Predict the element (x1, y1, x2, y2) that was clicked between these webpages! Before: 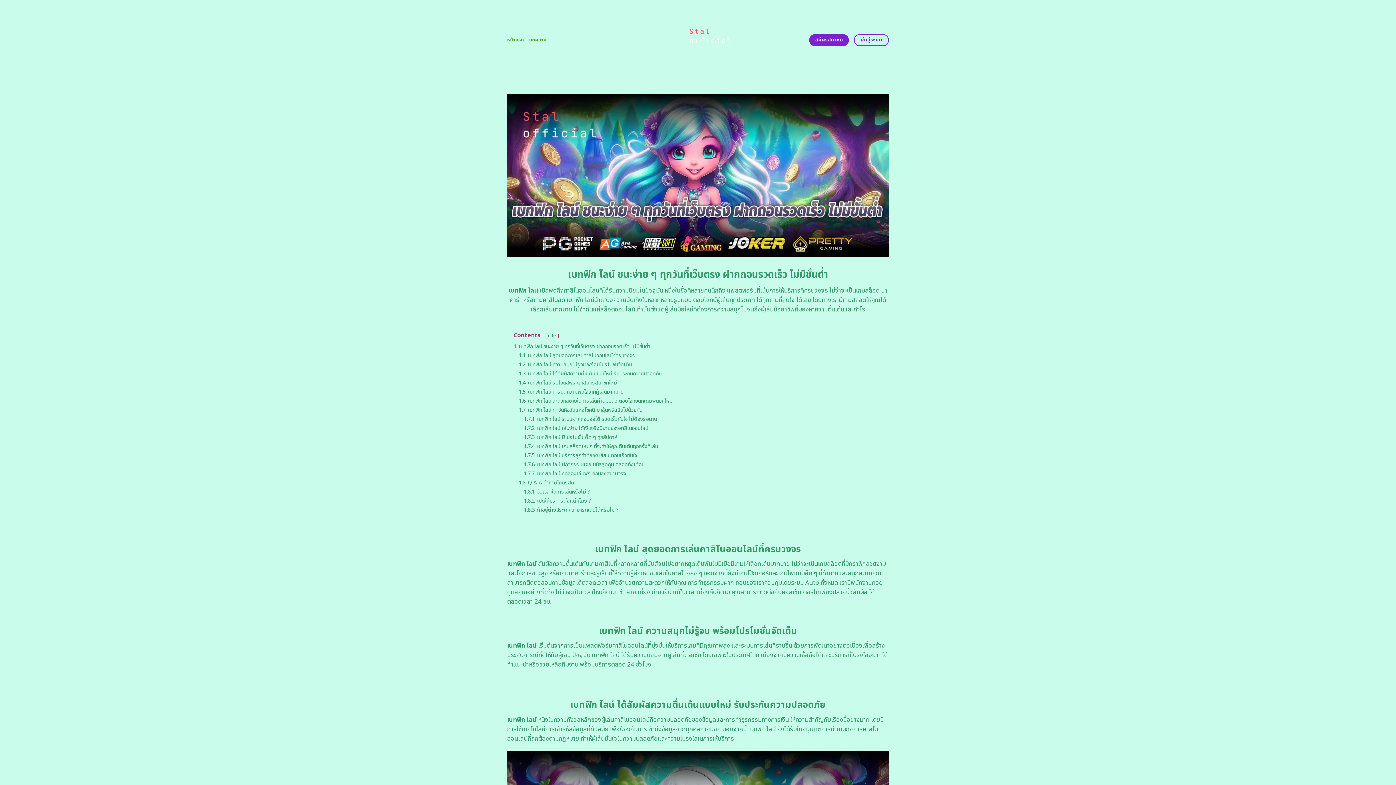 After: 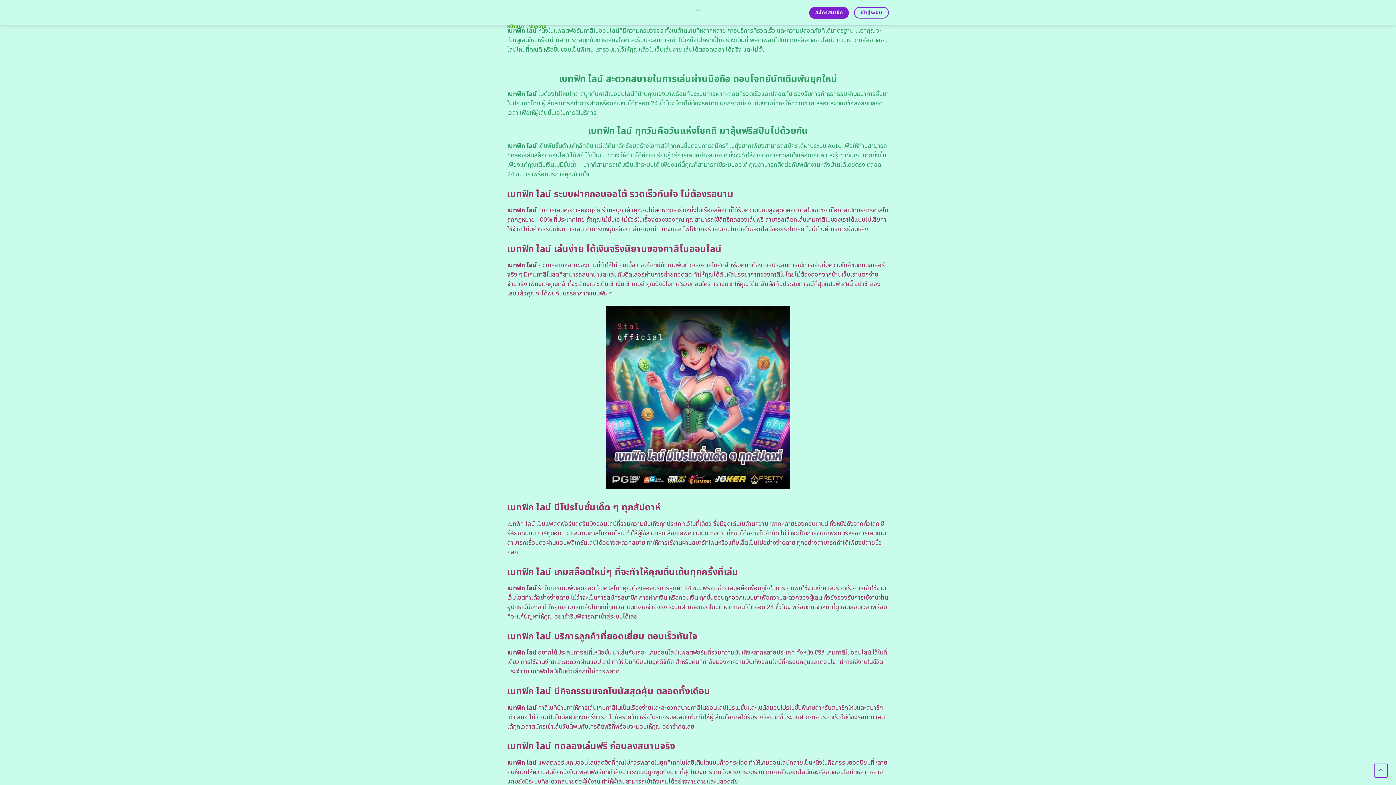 Action: label: 1.5 เบทฟิก ไลน์ การันตีความพอใจจากผู้เล่นมากมาย bbox: (518, 606, 623, 614)